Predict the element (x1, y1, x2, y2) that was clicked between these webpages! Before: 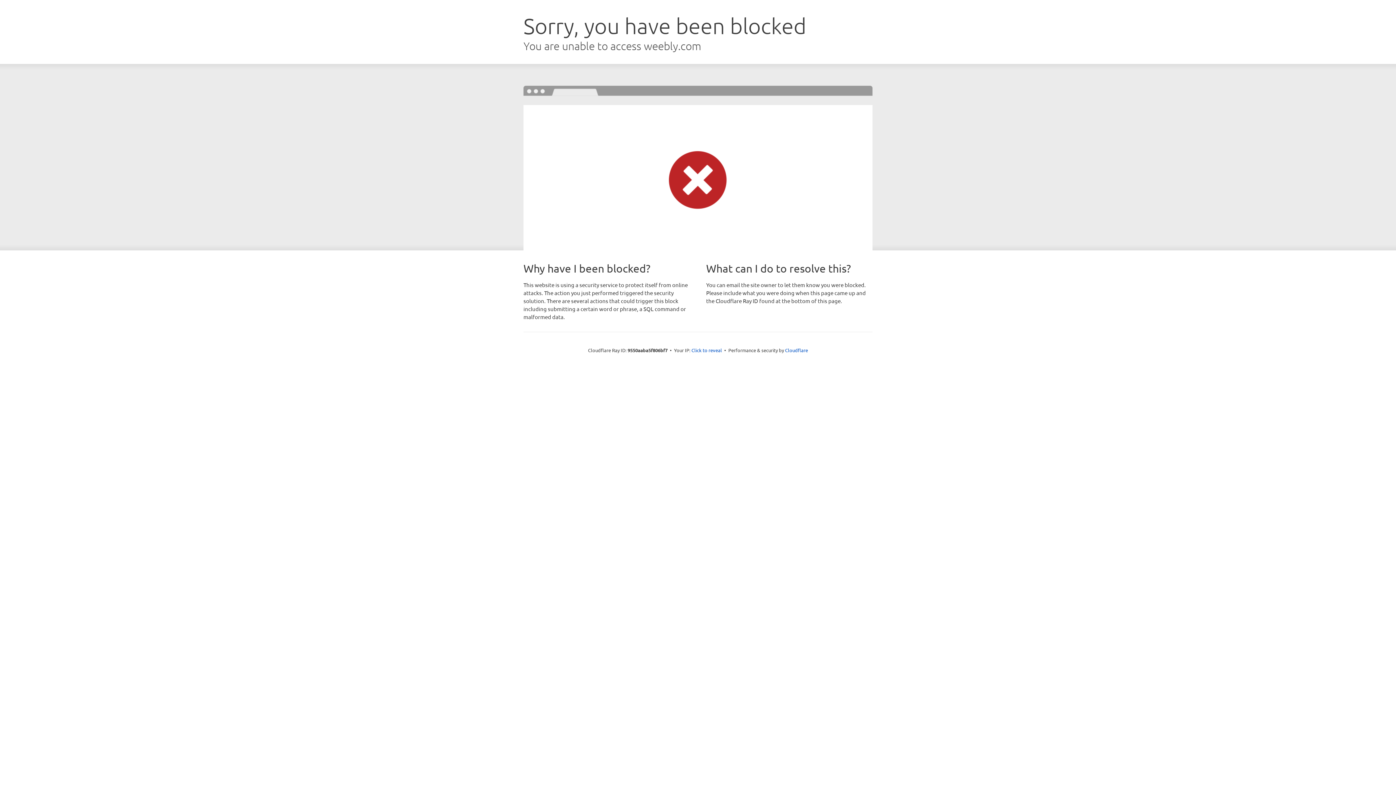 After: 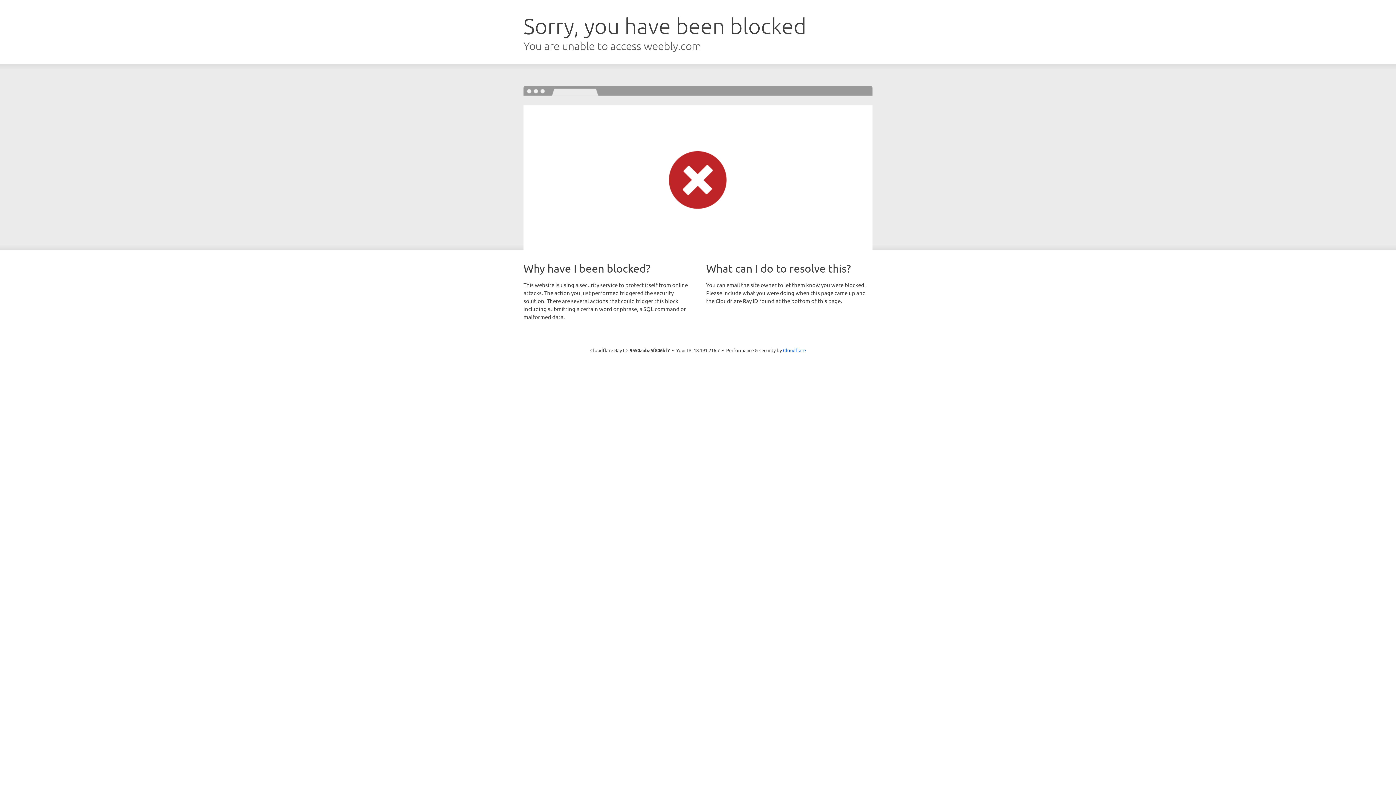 Action: label: Click to reveal bbox: (691, 346, 722, 353)